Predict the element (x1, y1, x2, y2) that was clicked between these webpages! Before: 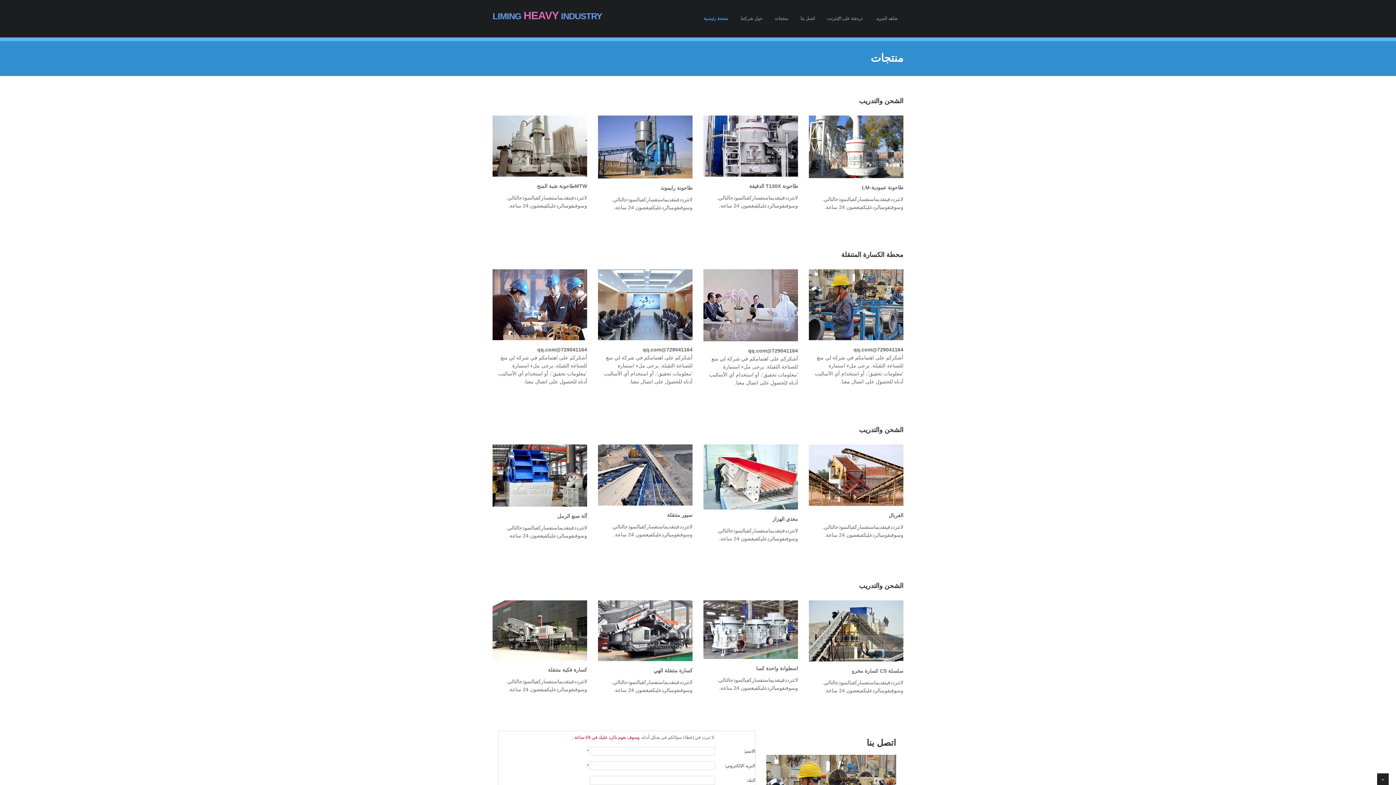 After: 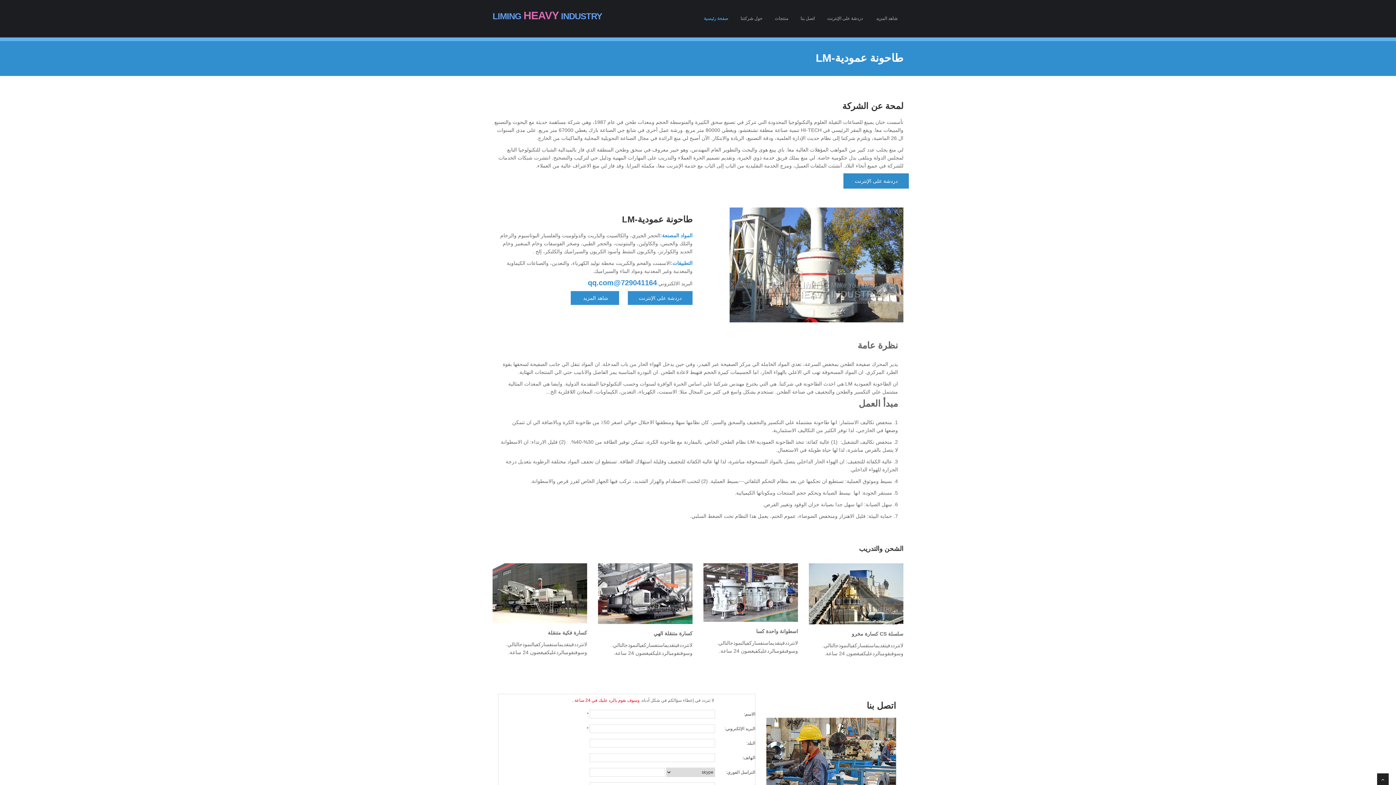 Action: bbox: (809, 146, 903, 152)